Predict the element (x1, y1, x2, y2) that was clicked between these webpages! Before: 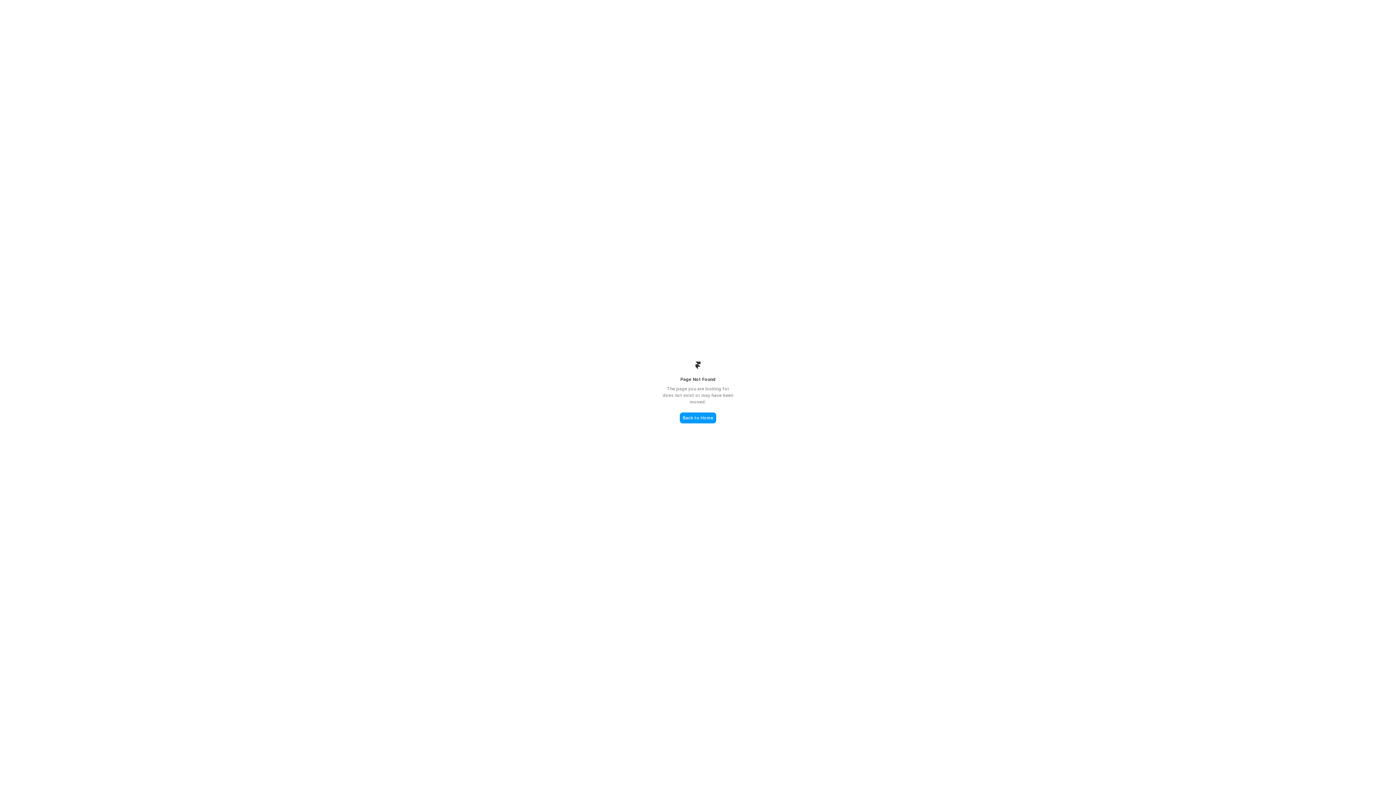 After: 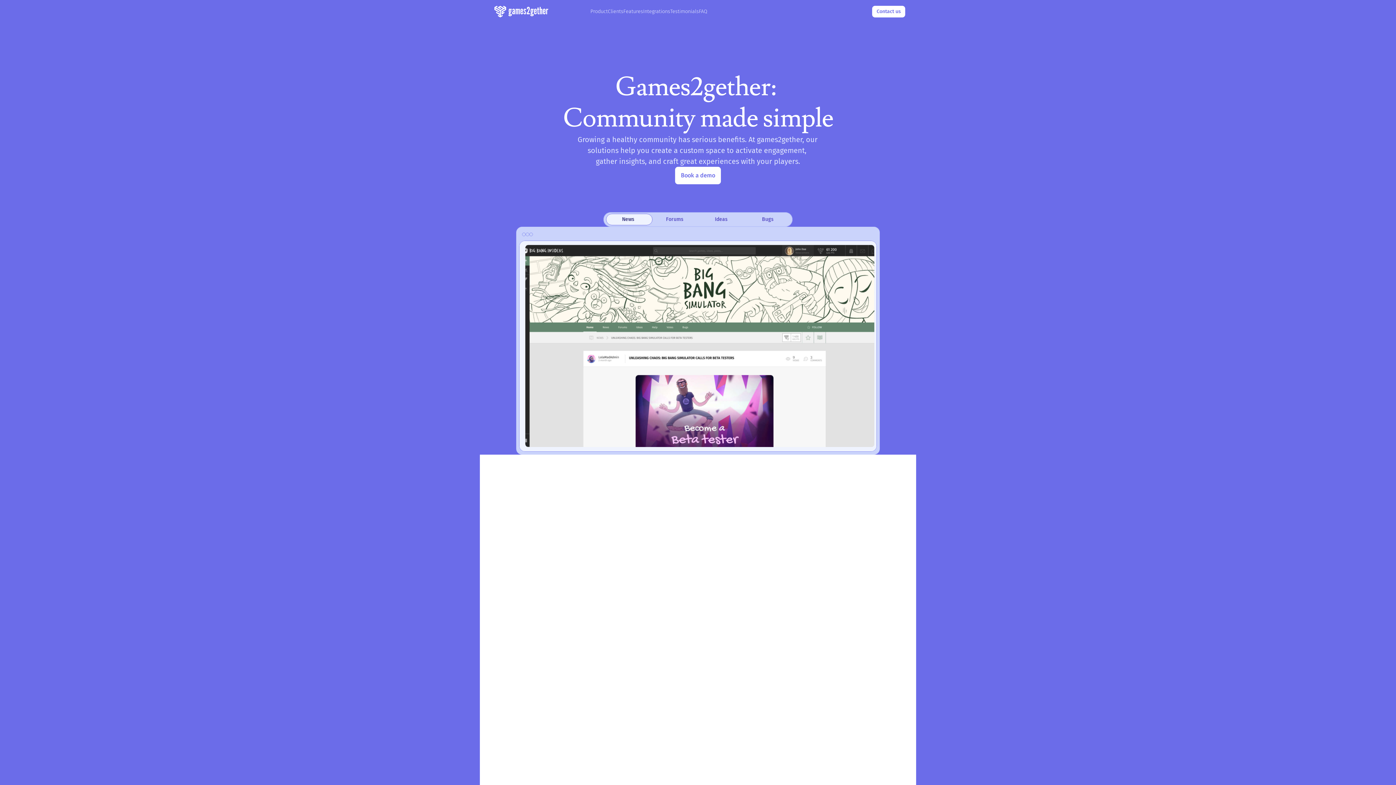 Action: bbox: (680, 412, 716, 423) label: Back to Home